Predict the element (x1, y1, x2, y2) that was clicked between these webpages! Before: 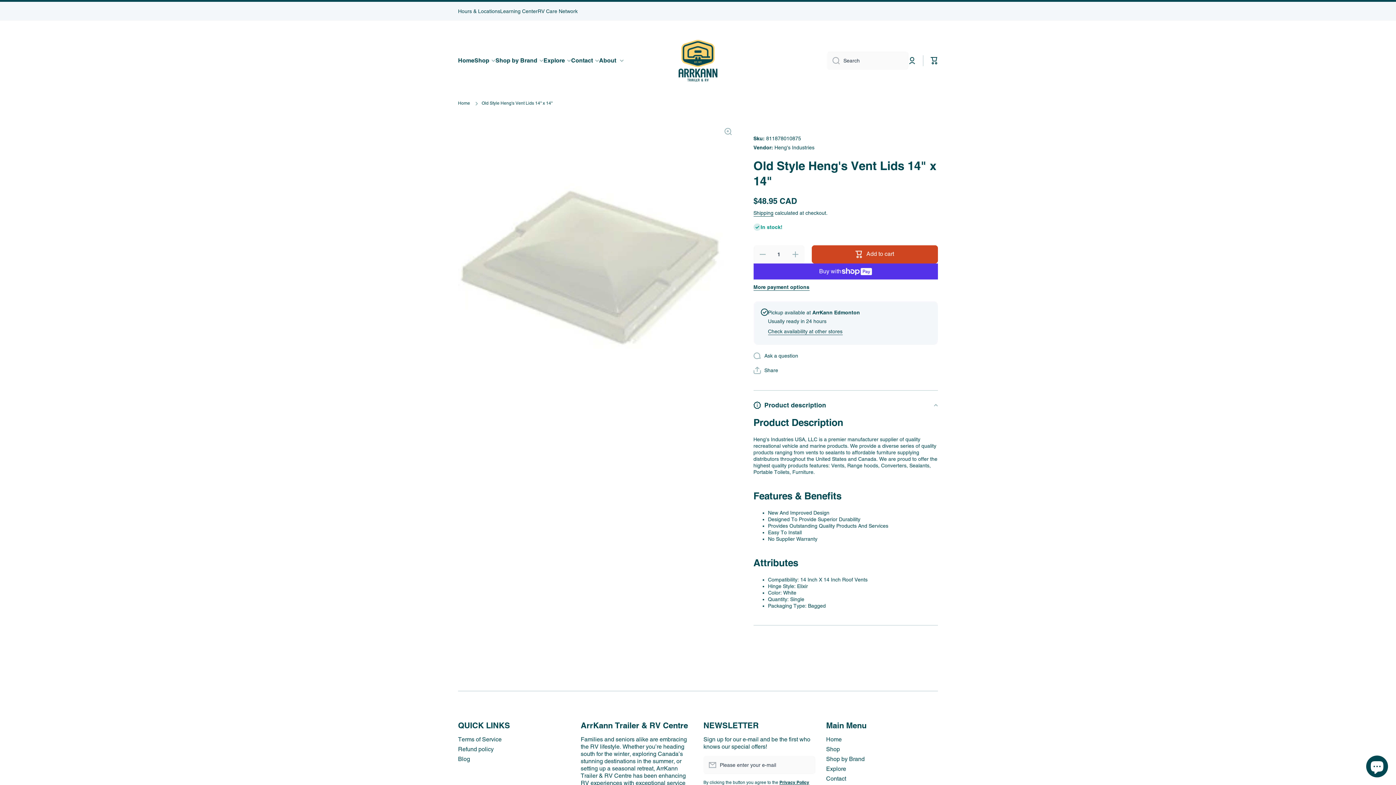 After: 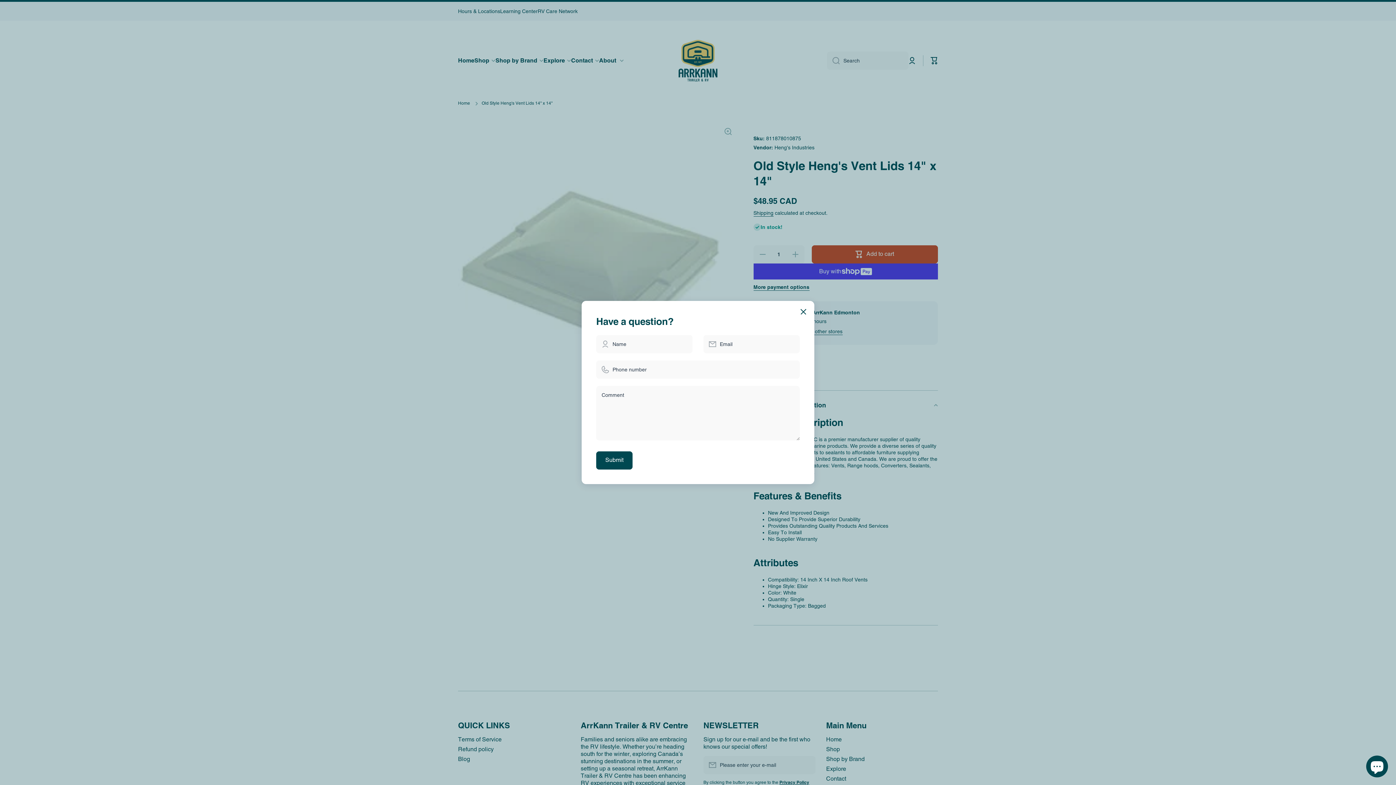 Action: label: Ask a question bbox: (753, 352, 798, 359)